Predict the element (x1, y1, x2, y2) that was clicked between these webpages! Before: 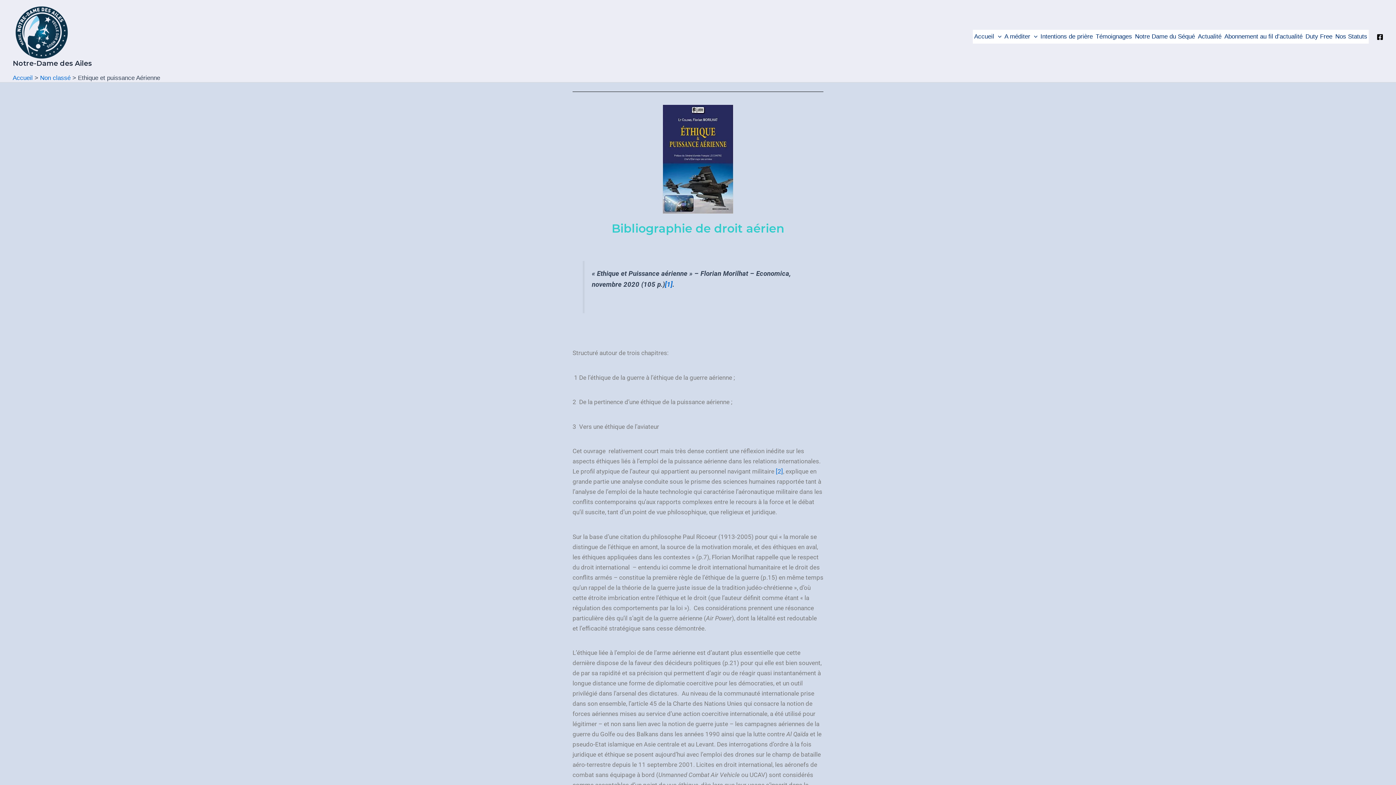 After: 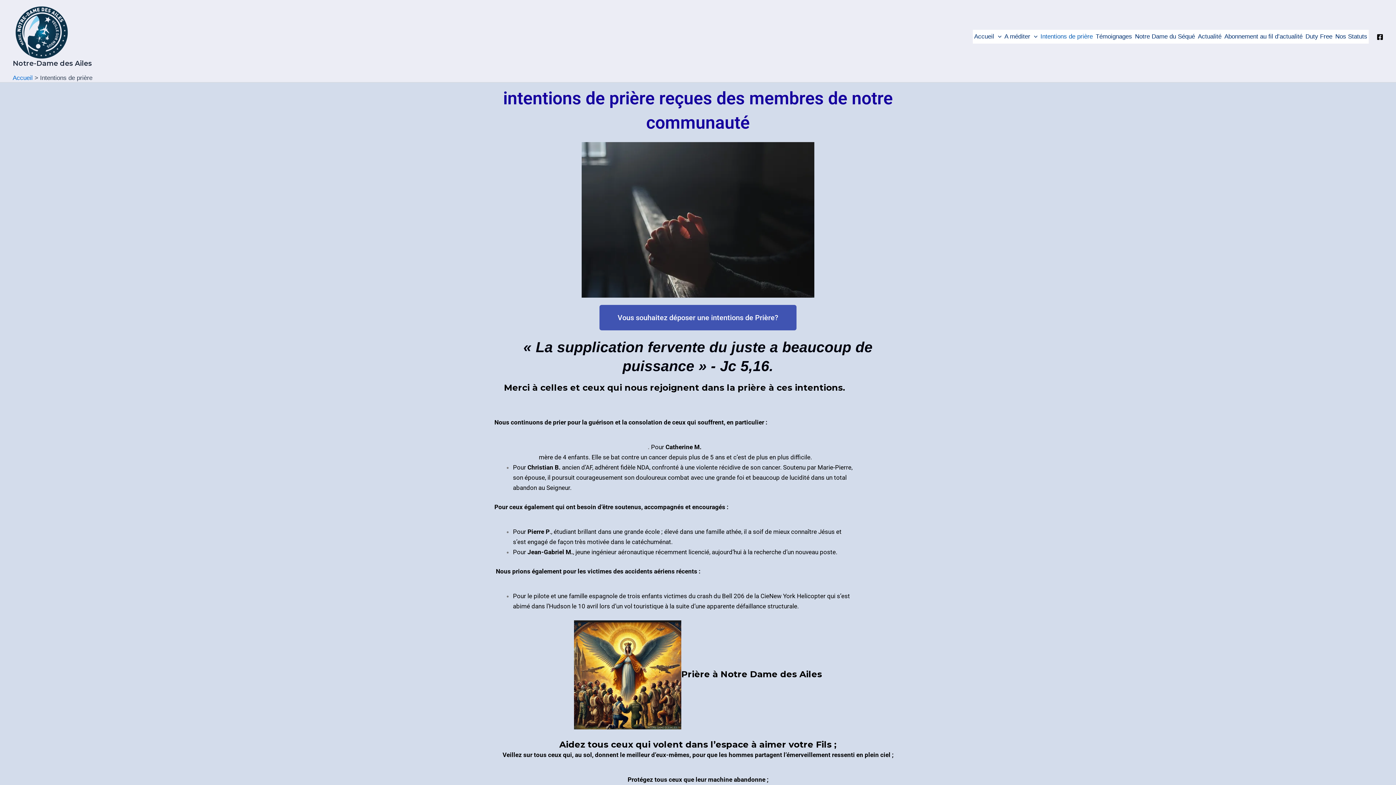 Action: label: Intentions de prière bbox: (1039, 29, 1094, 43)